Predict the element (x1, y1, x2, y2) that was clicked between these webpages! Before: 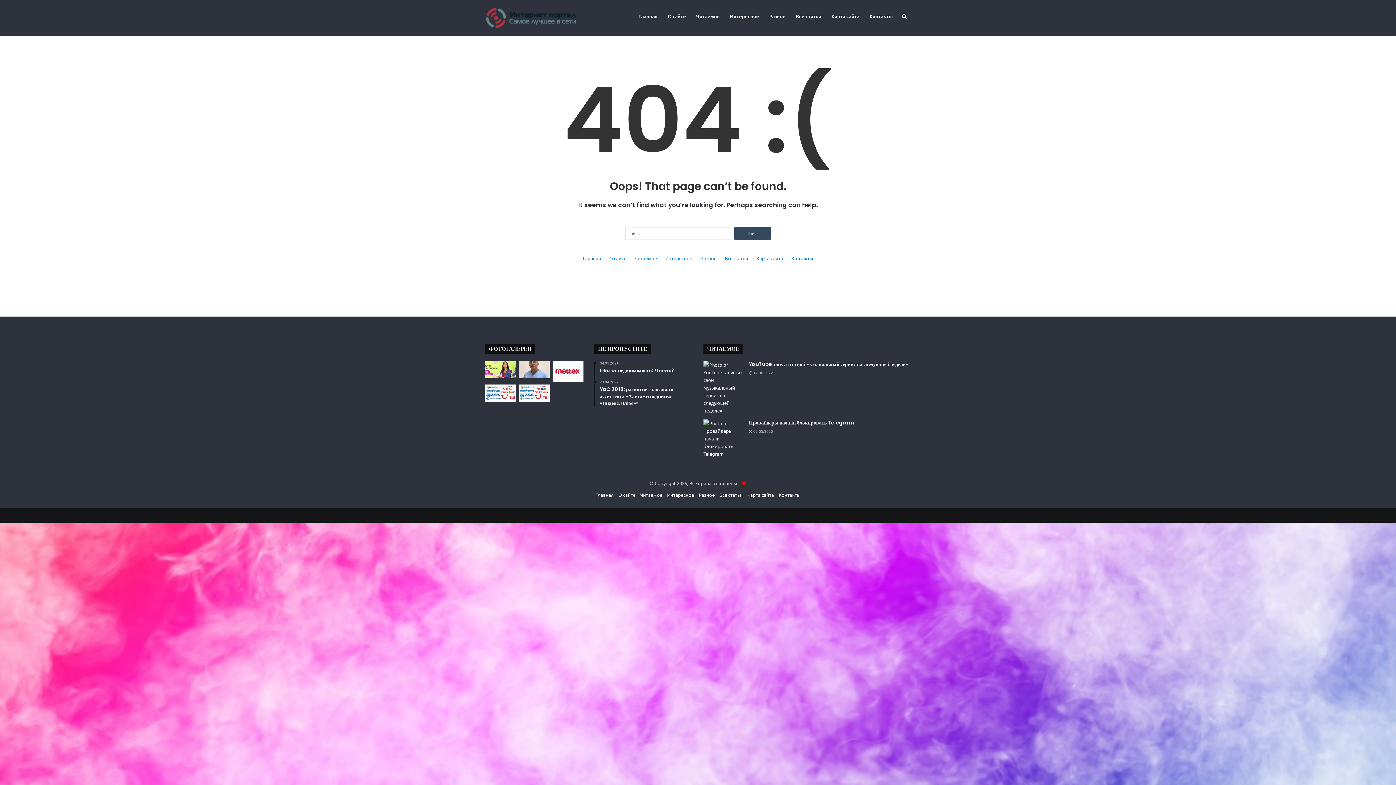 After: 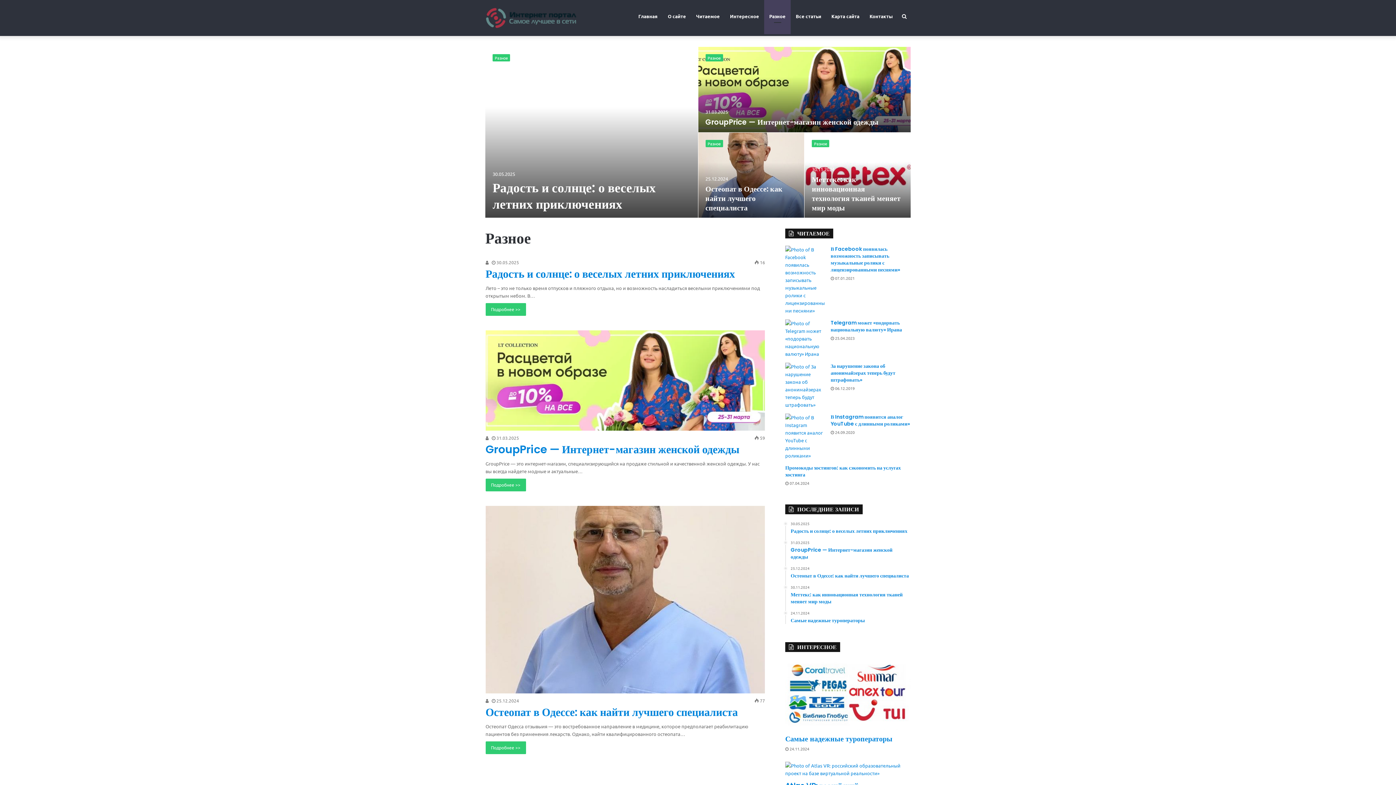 Action: bbox: (700, 254, 716, 262) label: Разное